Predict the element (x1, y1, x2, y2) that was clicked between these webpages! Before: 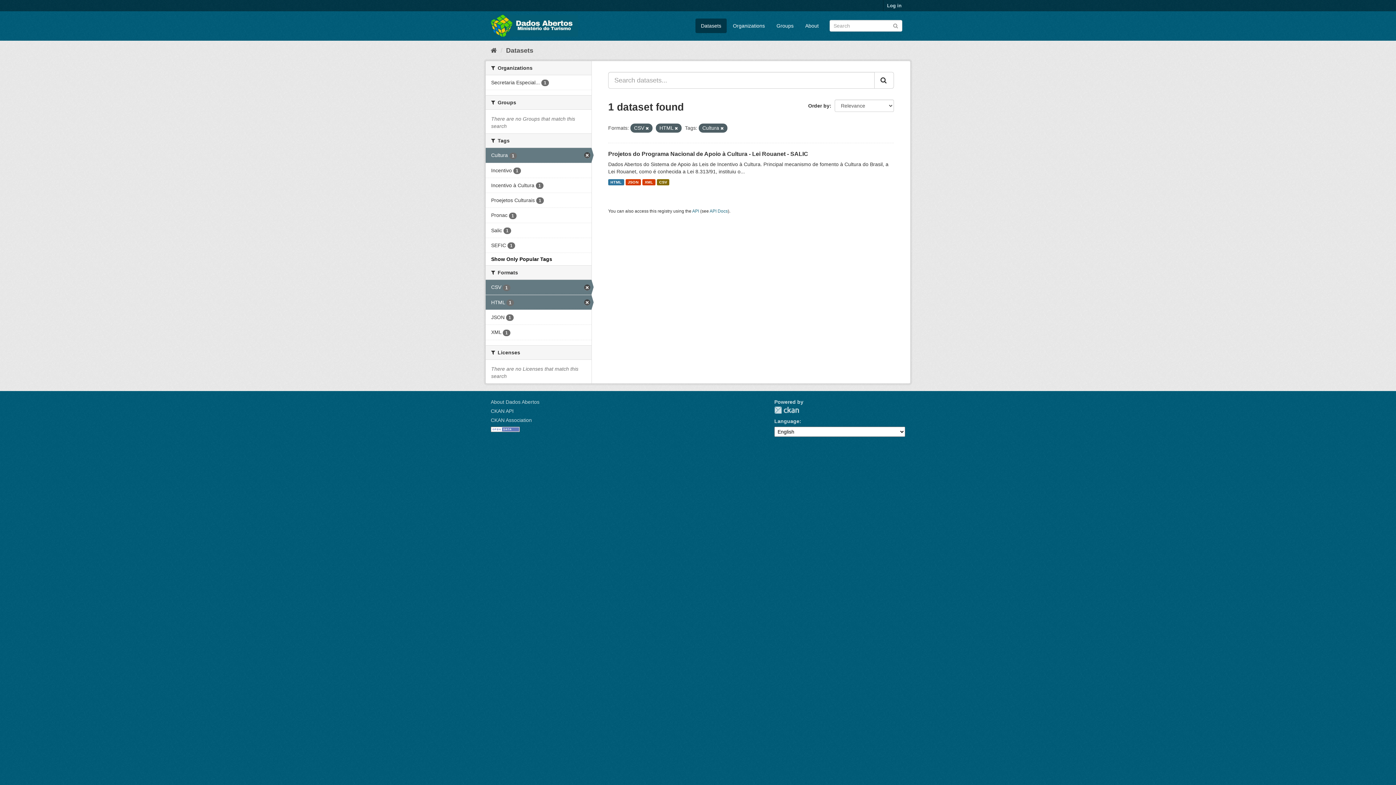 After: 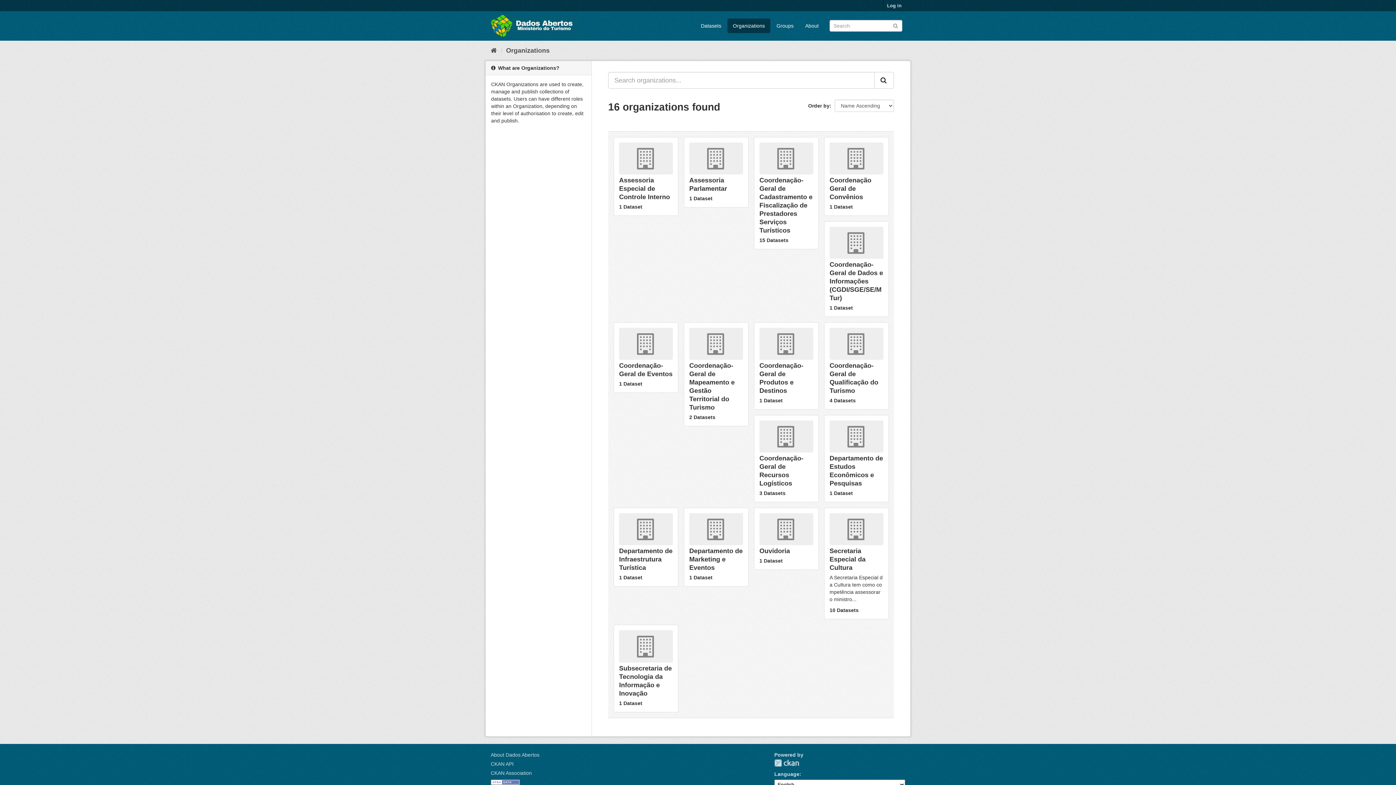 Action: label: Organizations bbox: (727, 18, 770, 33)